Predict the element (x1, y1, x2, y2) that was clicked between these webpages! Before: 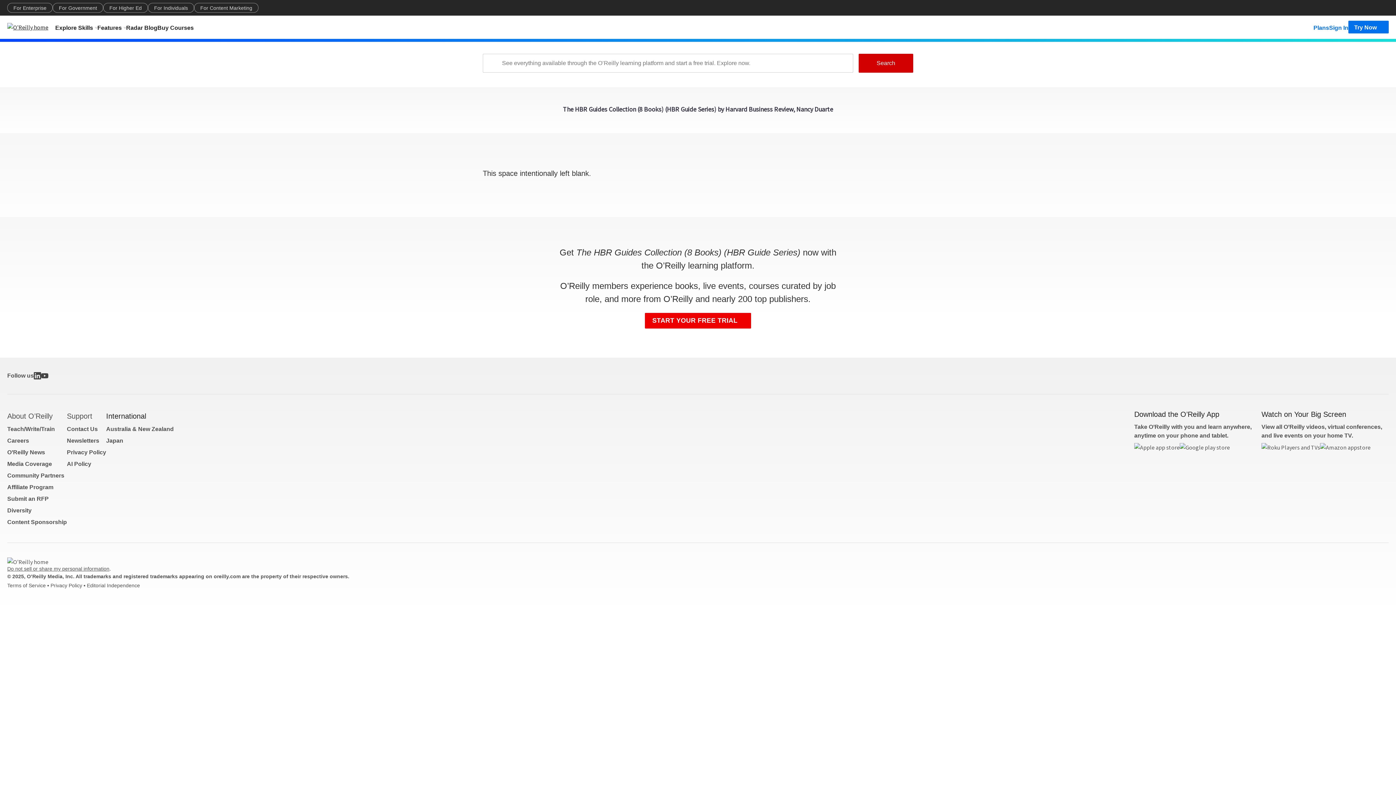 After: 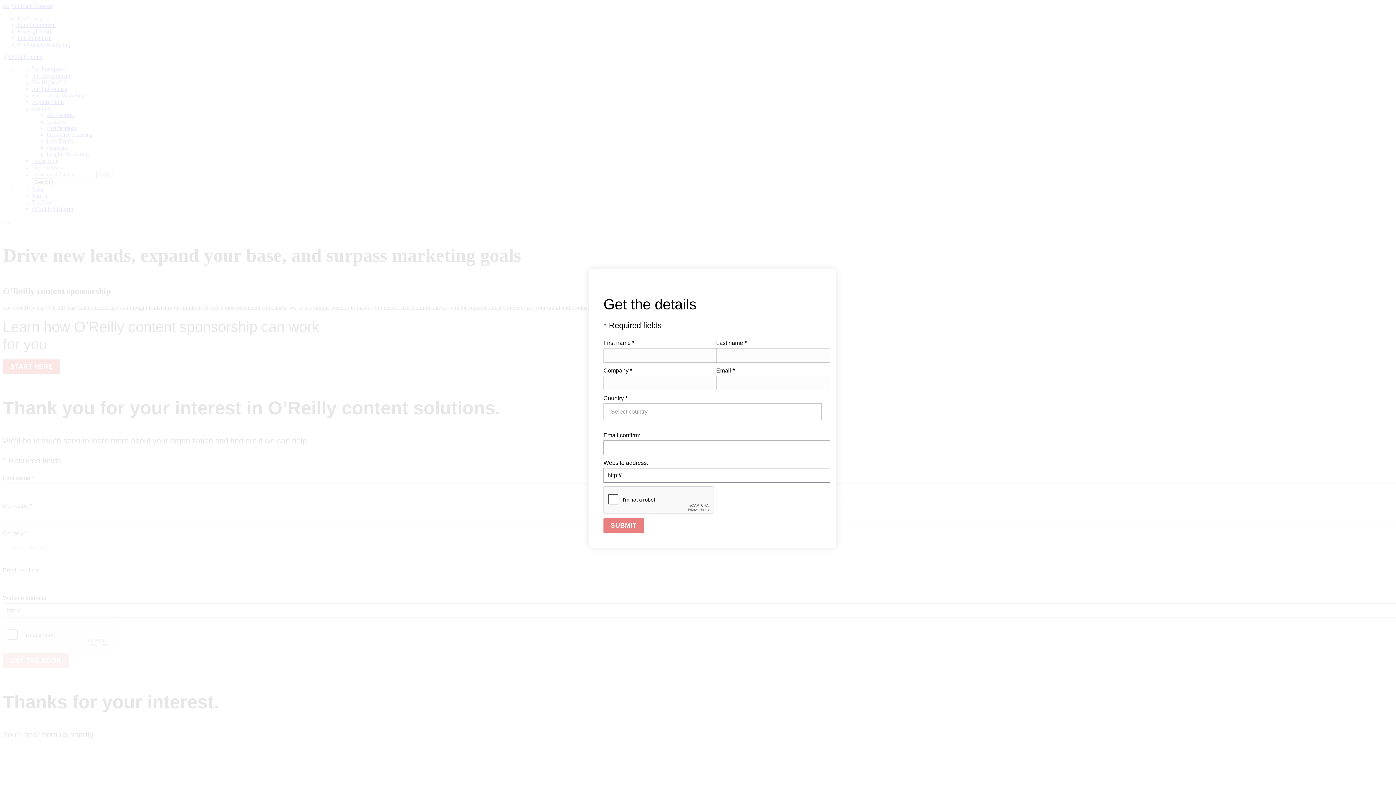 Action: bbox: (7, 519, 66, 525) label: Content Sponsorship